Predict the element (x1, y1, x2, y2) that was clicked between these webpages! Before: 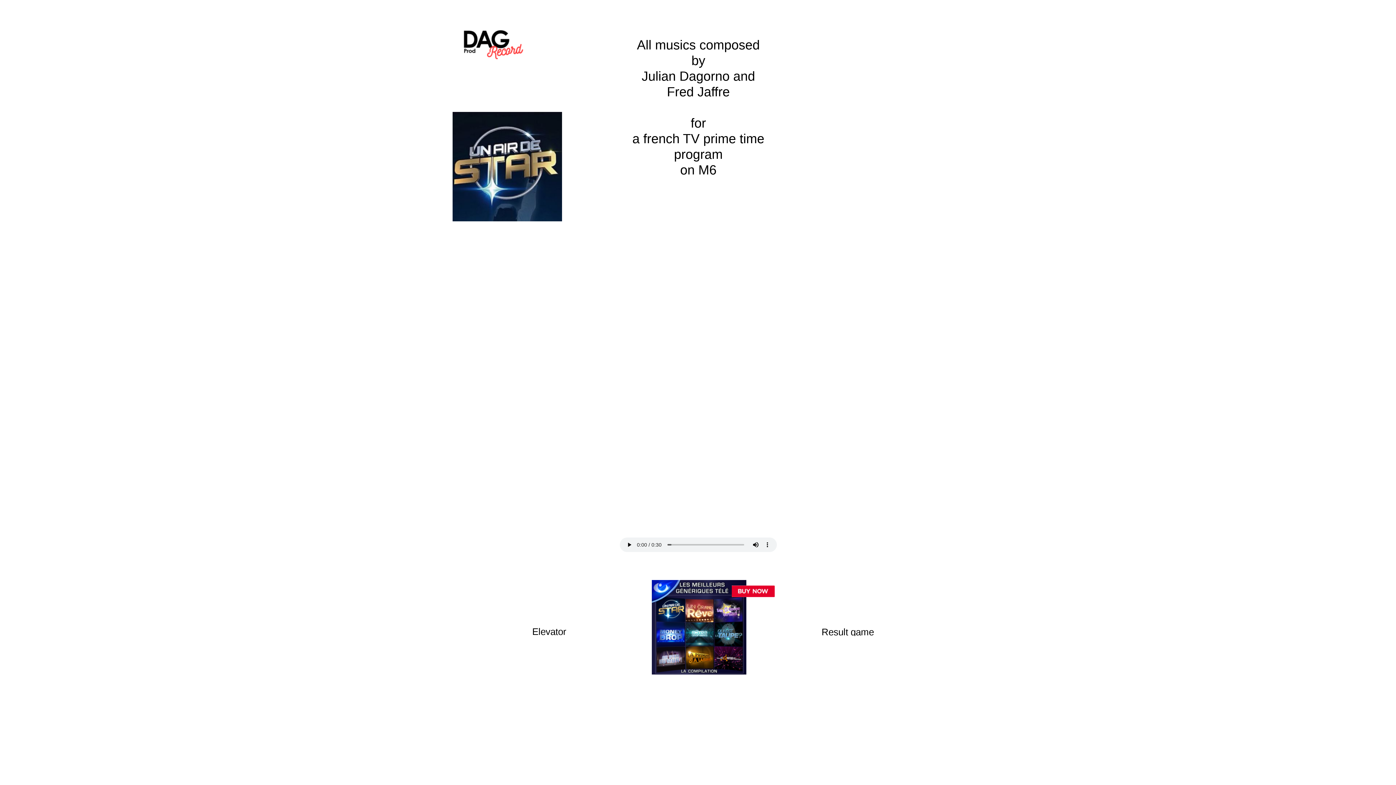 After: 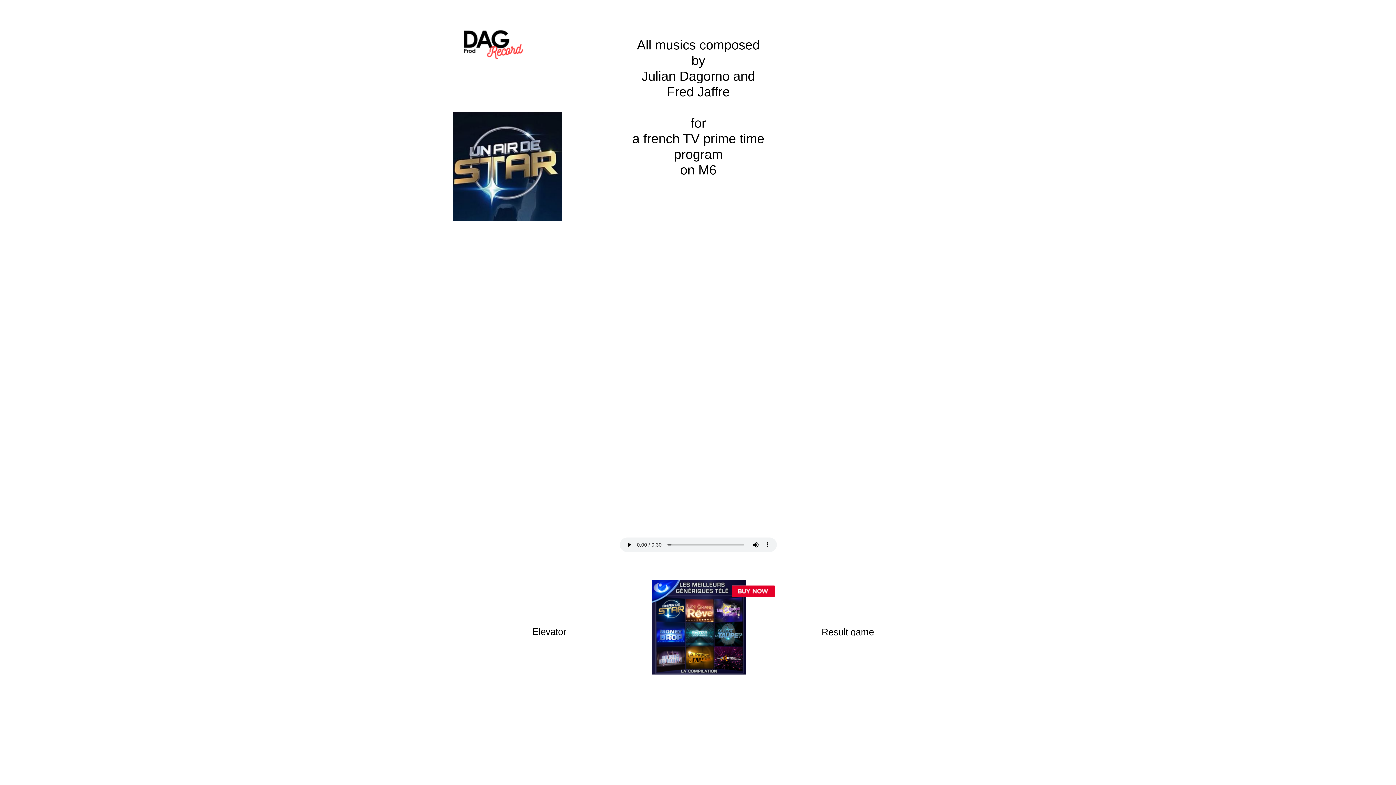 Action: label:   bbox: (452, 0, 454, 6)